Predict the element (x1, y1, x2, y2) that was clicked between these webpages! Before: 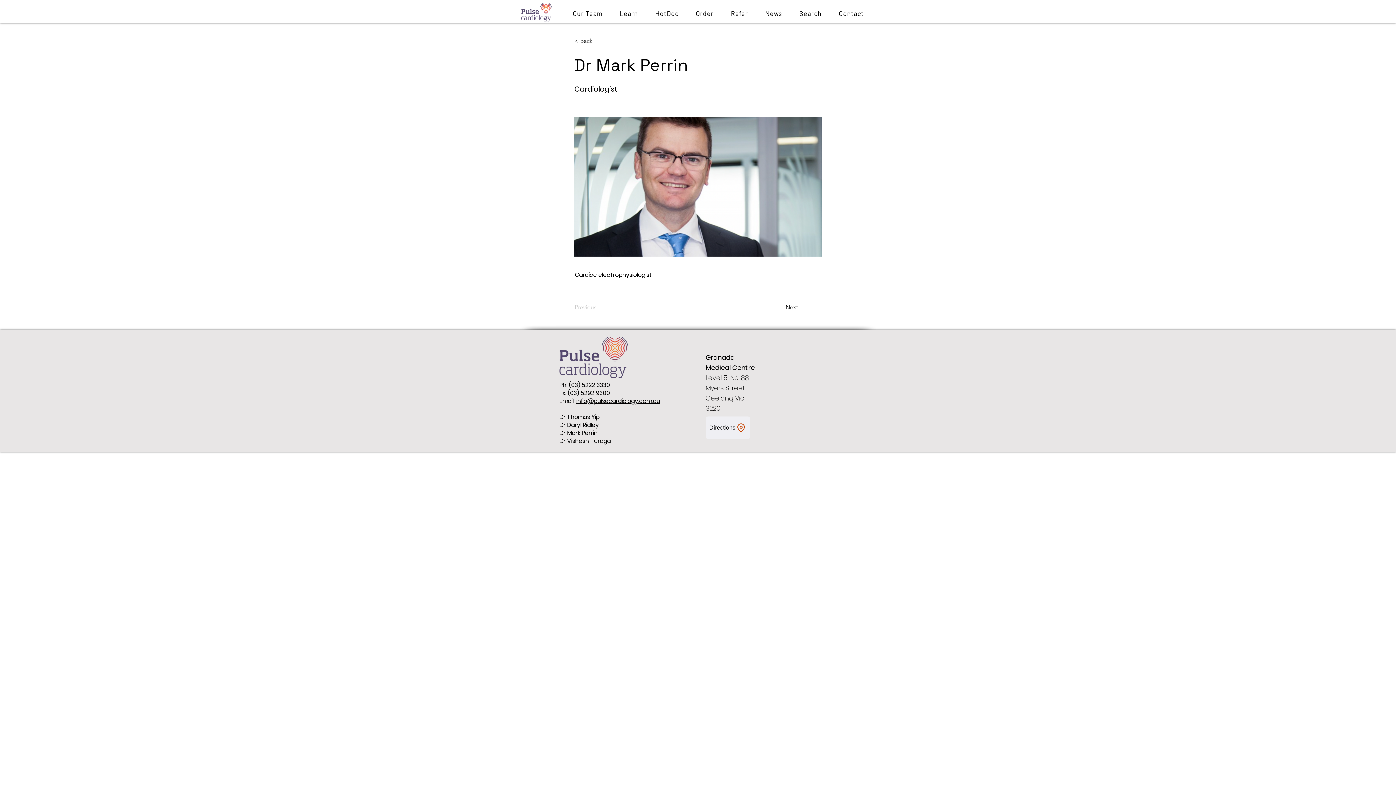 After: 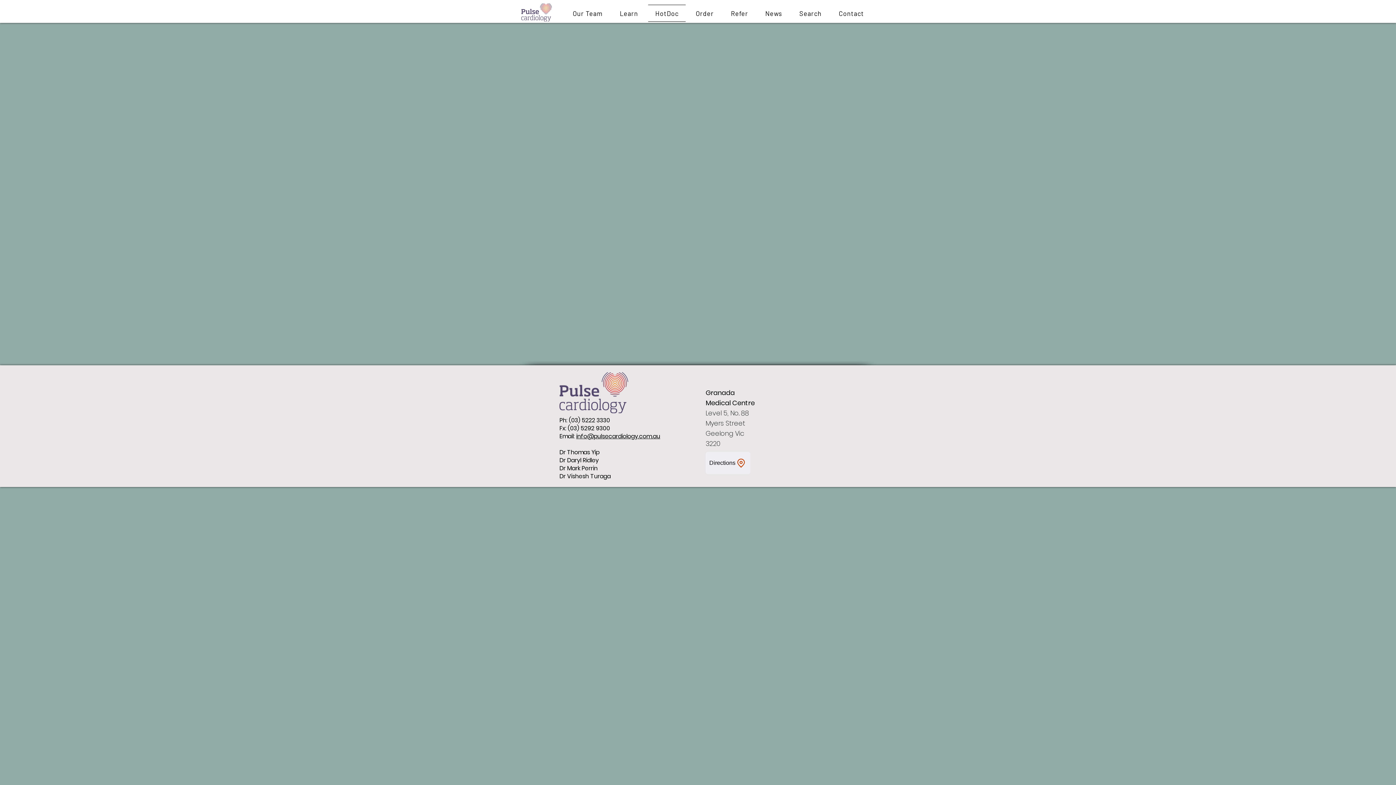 Action: bbox: (648, 4, 685, 21) label: HotDoc